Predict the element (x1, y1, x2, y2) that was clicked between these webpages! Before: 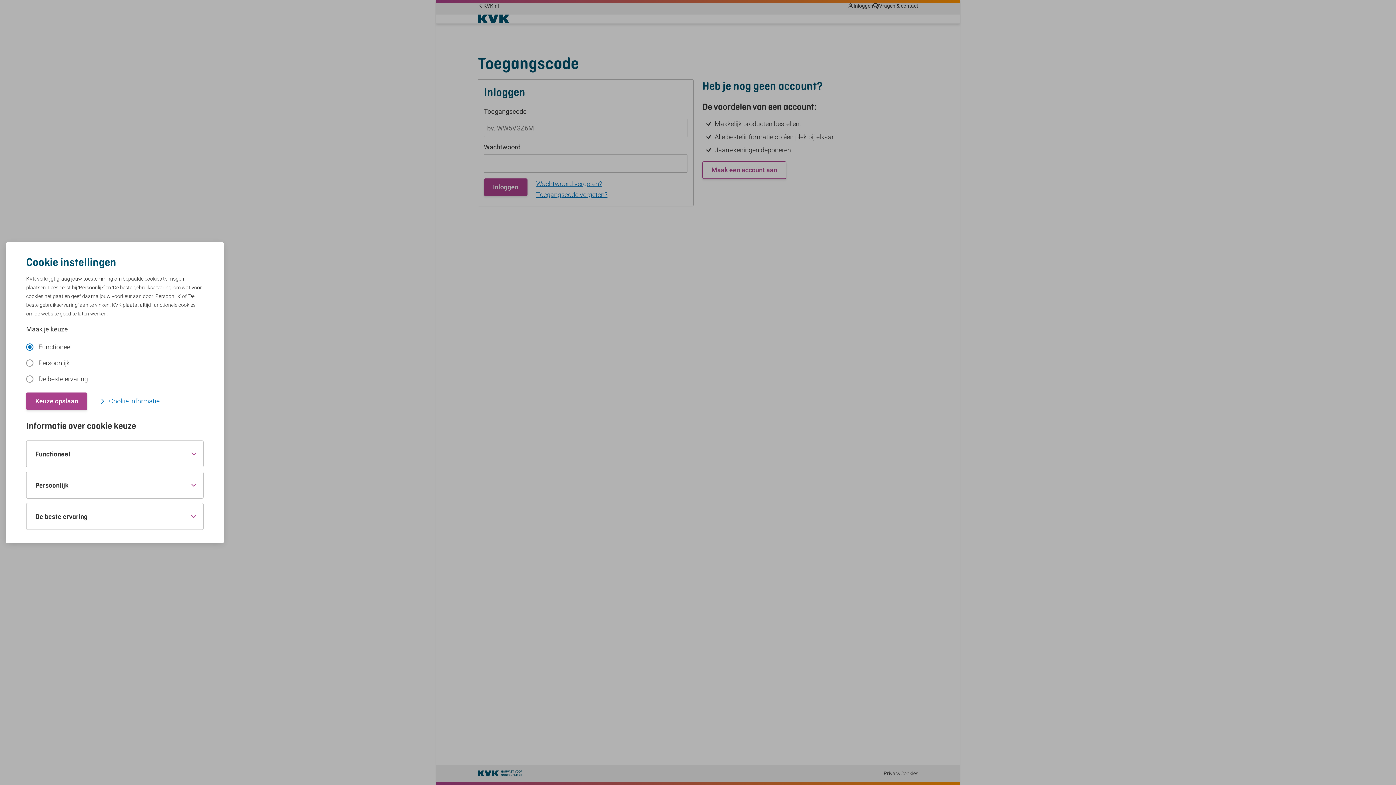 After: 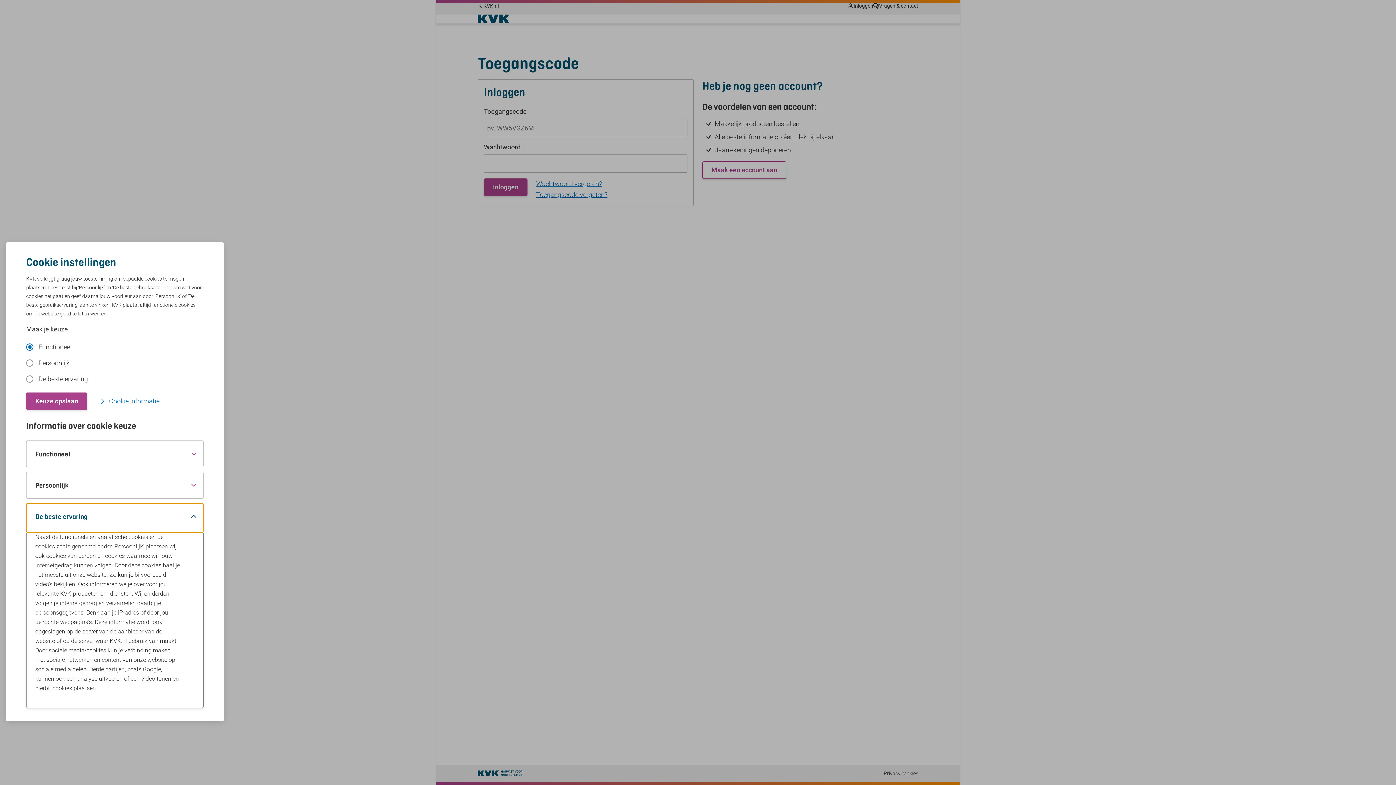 Action: label: De beste ervaring bbox: (26, 503, 203, 529)